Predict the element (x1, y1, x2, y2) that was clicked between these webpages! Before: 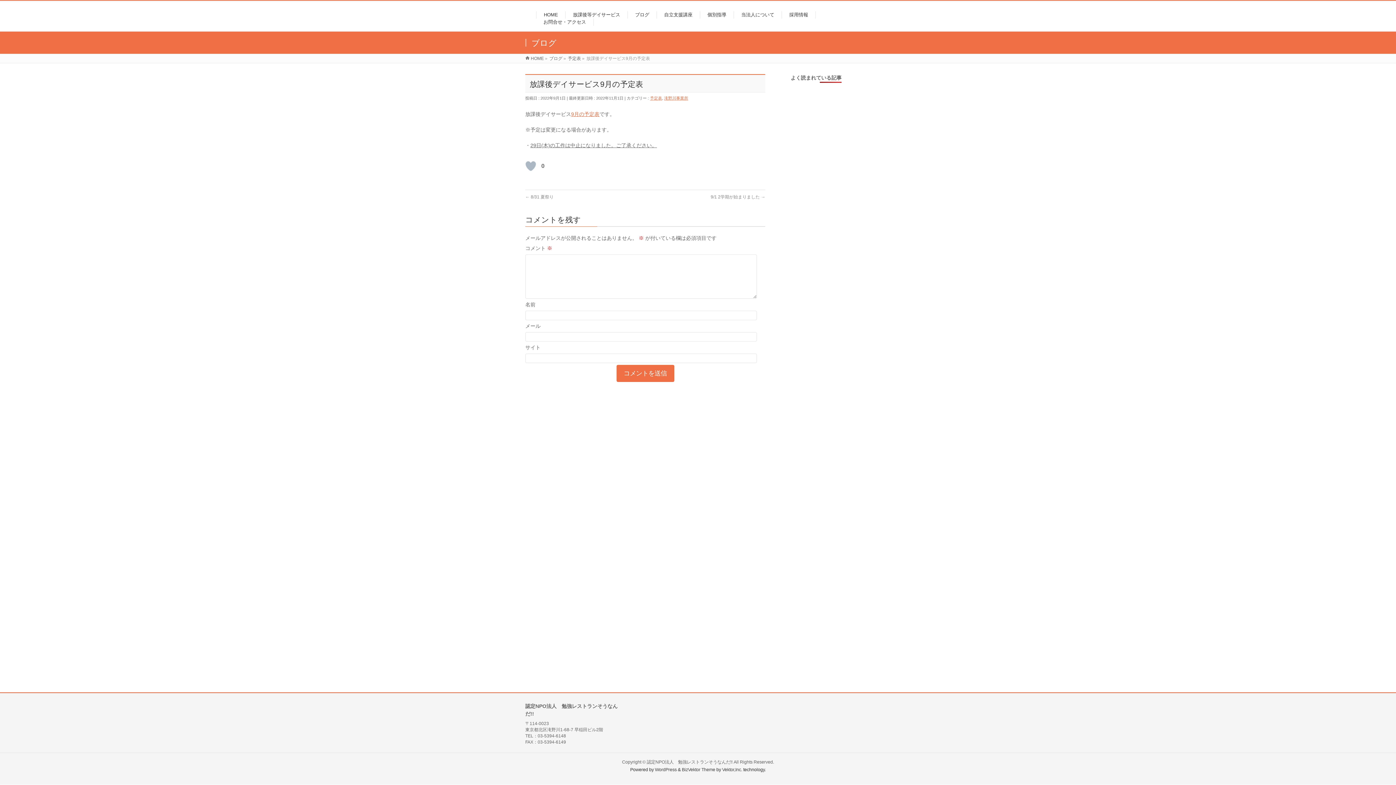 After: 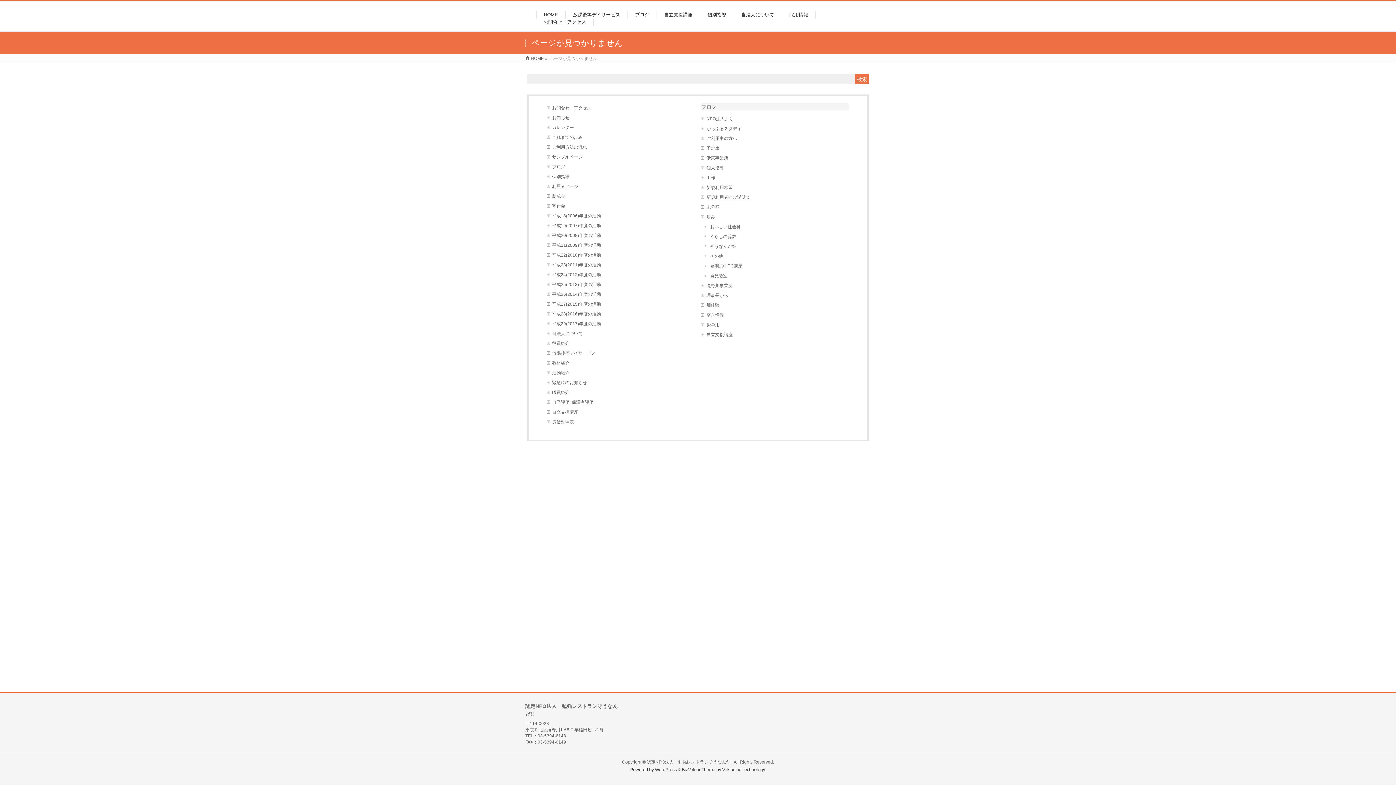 Action: bbox: (782, 11, 816, 18) label: 採用情報